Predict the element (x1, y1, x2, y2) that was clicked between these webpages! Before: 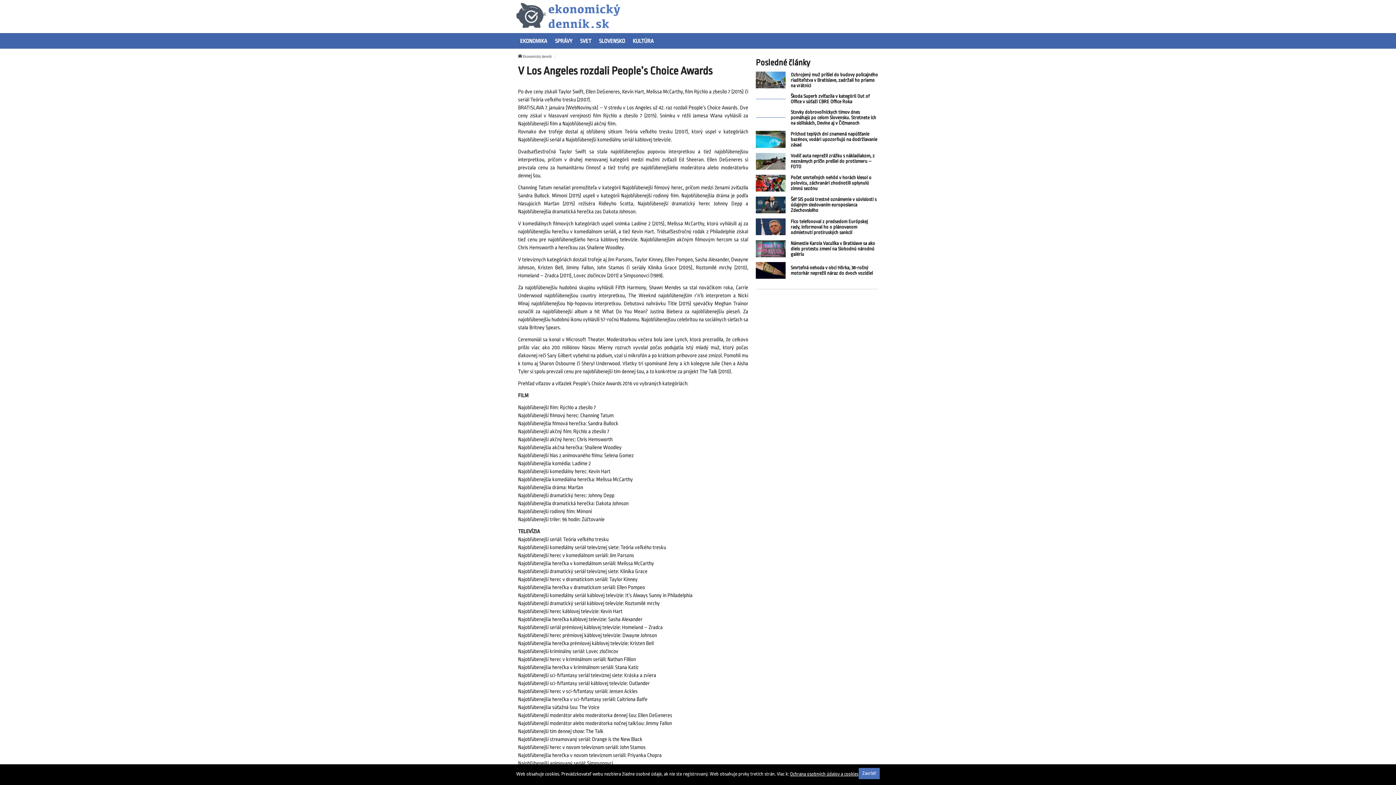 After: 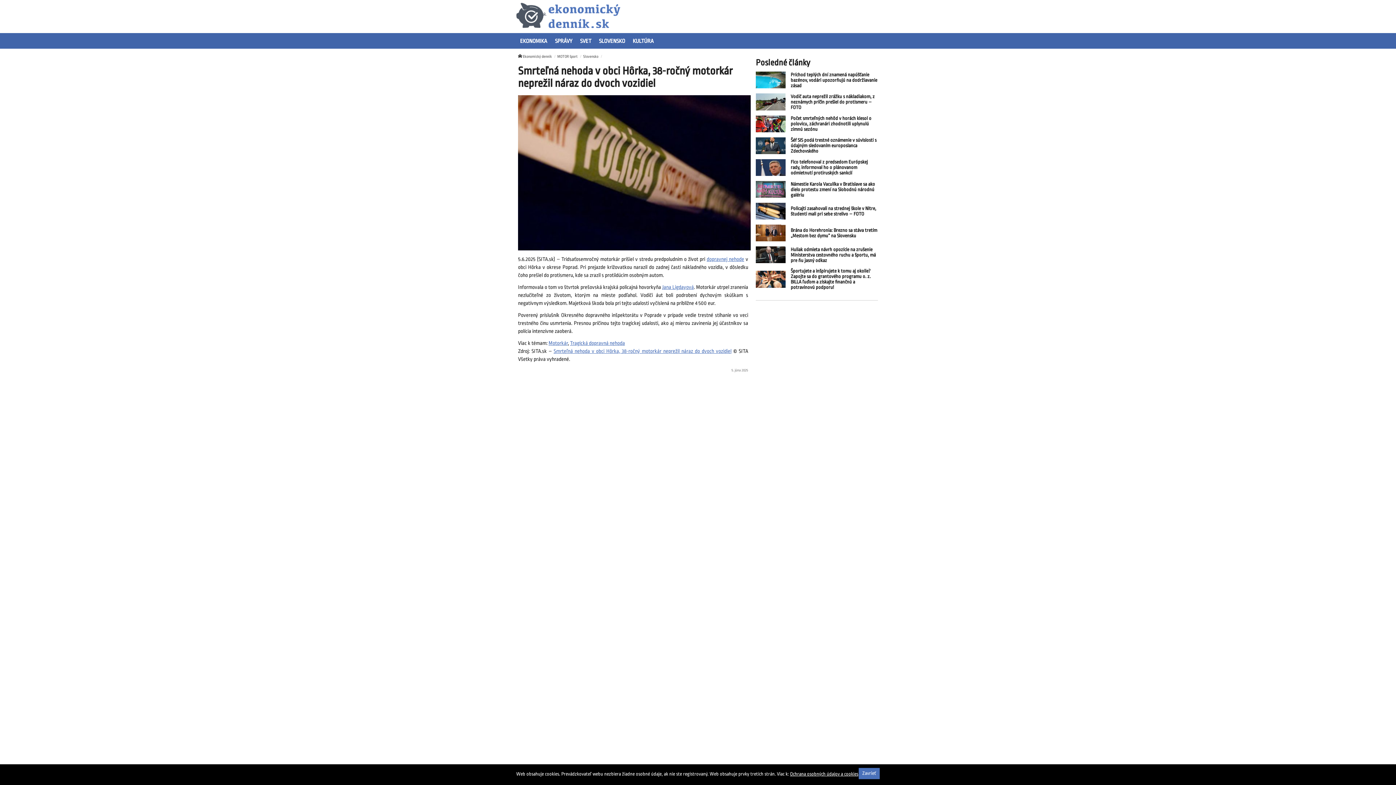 Action: bbox: (790, 265, 878, 276) label: Smrteľná nehoda v obci Hôrka, 38-ročný motorkár neprežil náraz do dvoch vozidiel